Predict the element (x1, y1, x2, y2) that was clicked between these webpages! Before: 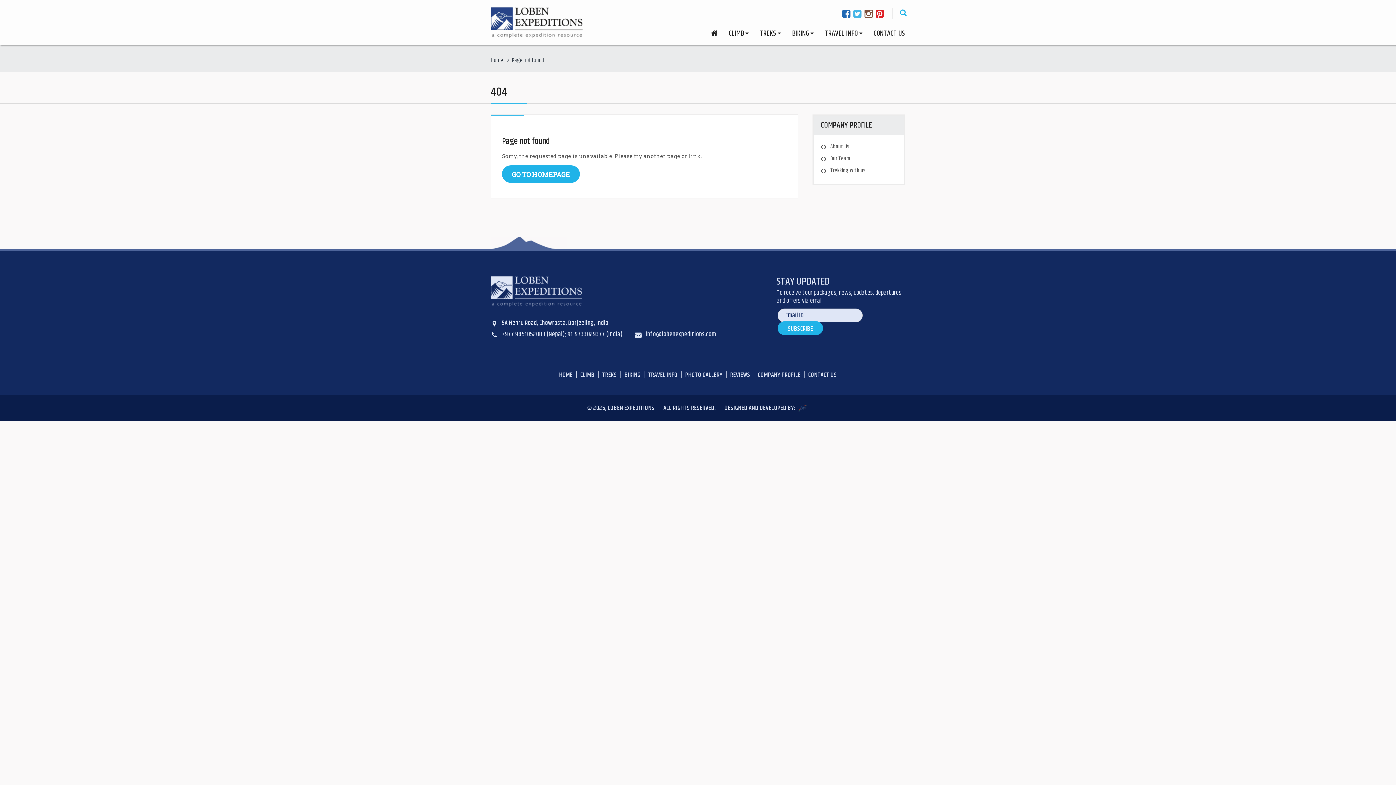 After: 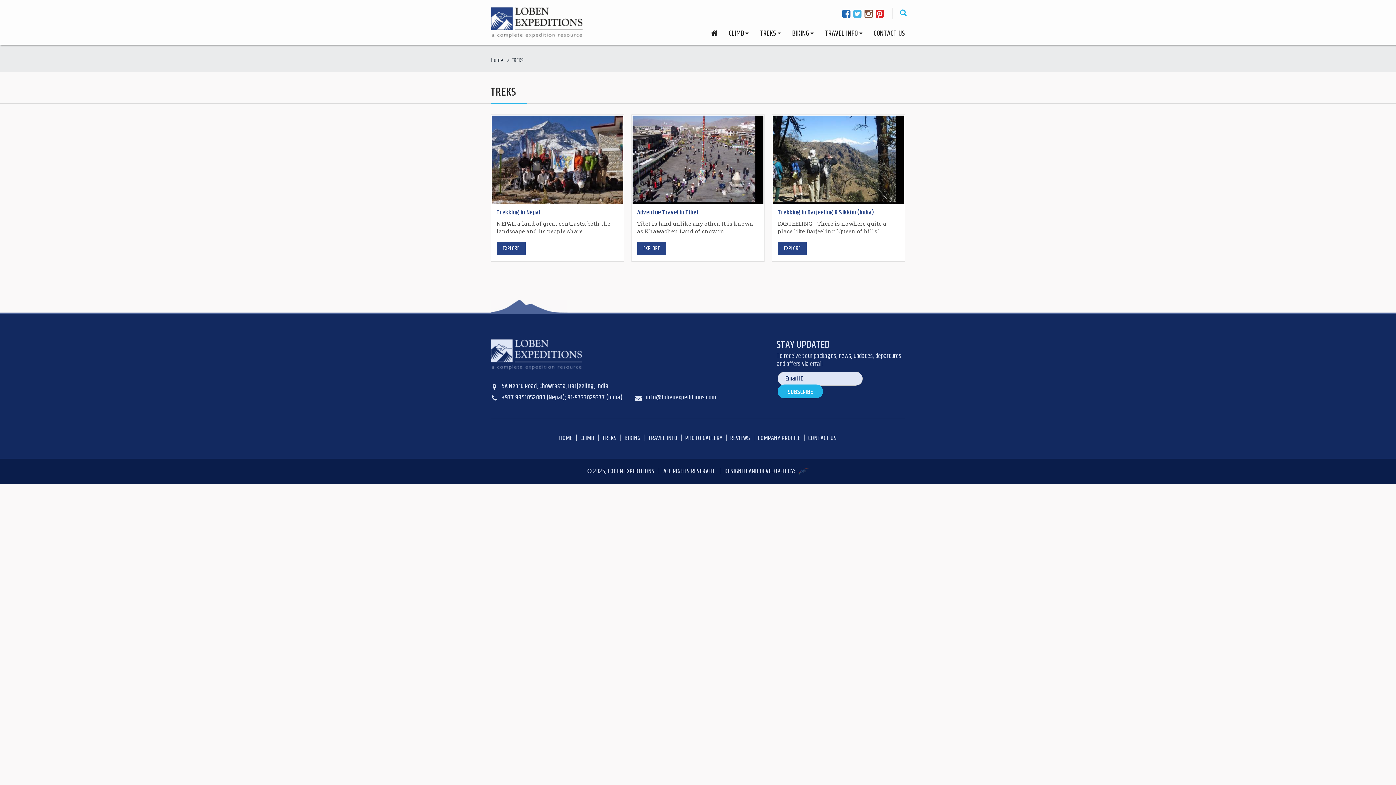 Action: label: TREKS bbox: (600, 369, 618, 381)